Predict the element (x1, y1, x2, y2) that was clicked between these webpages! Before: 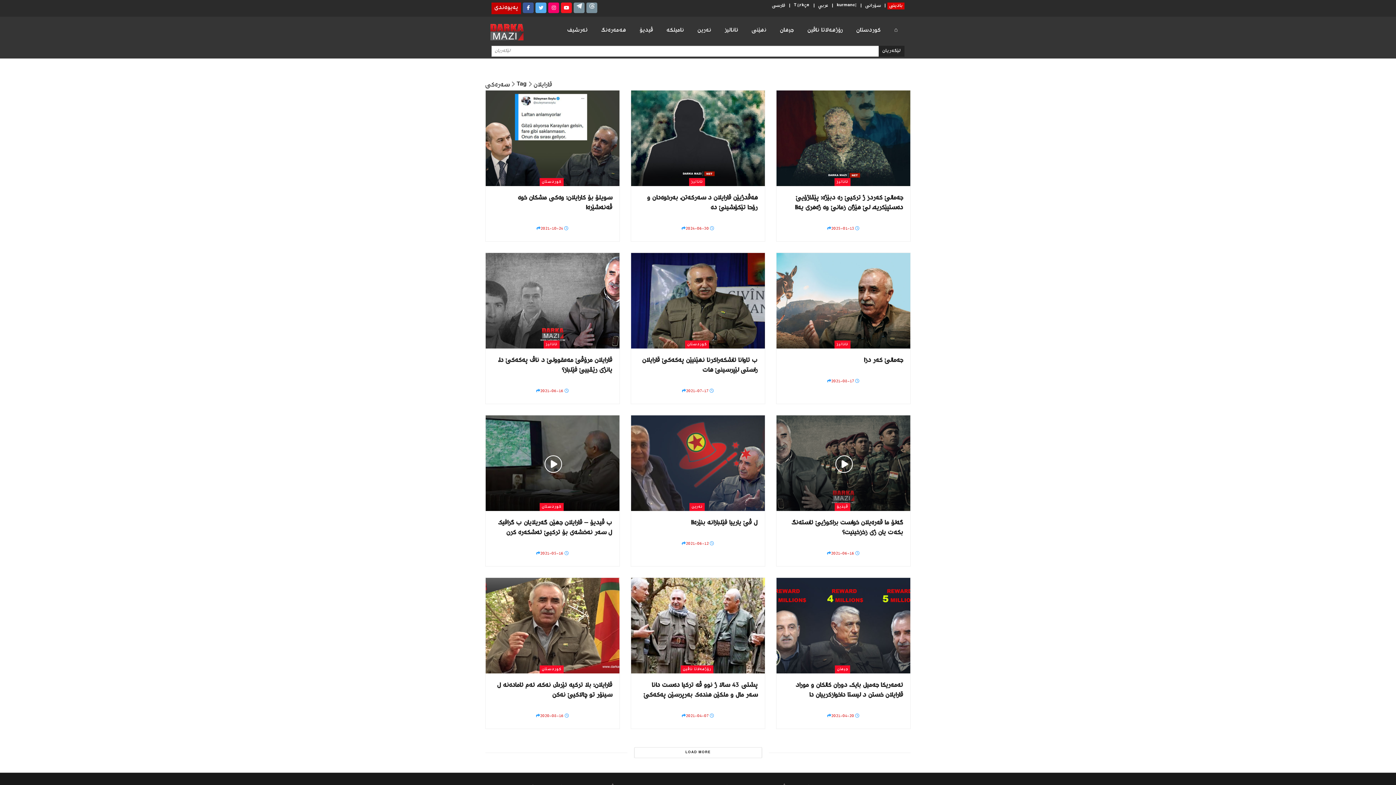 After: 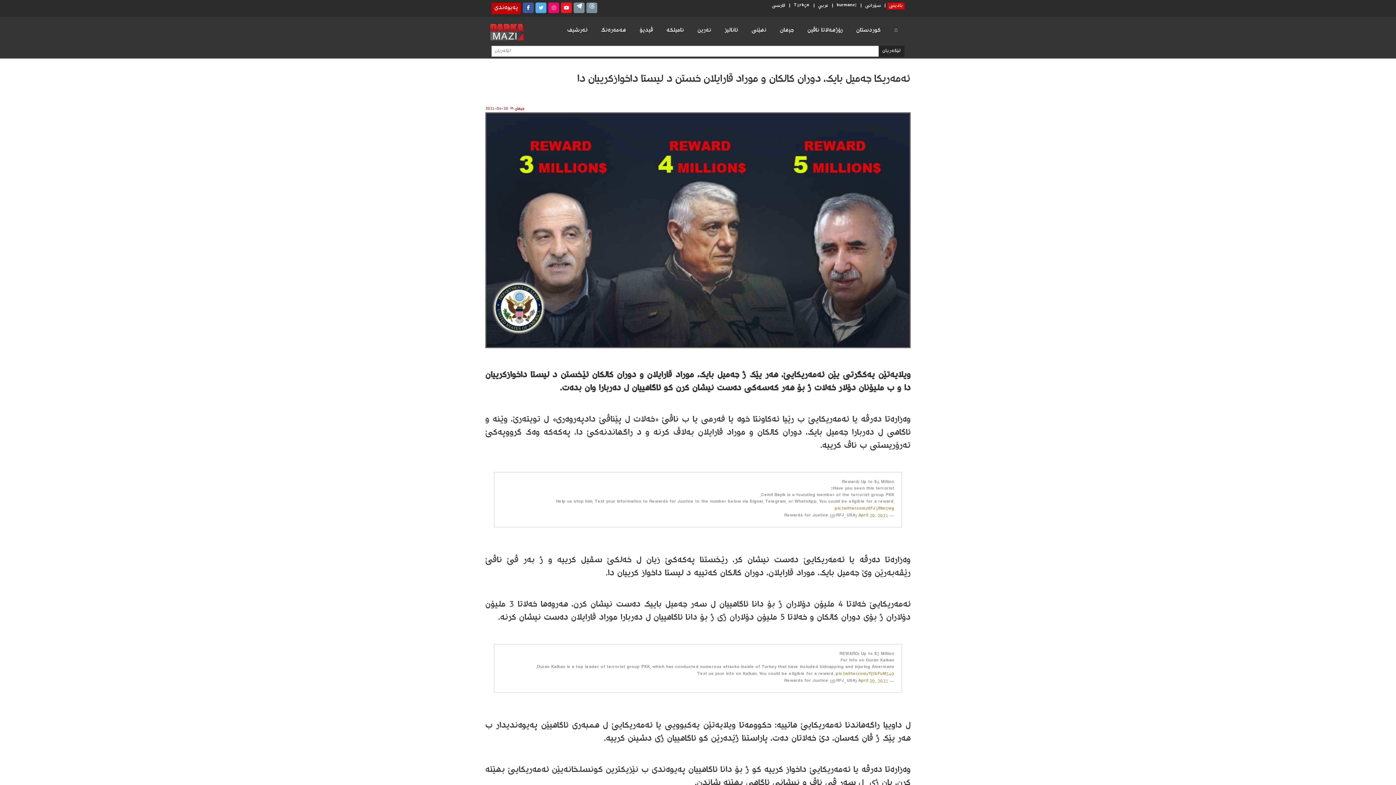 Action: label:  2021-04-20 bbox: (831, 713, 859, 730)